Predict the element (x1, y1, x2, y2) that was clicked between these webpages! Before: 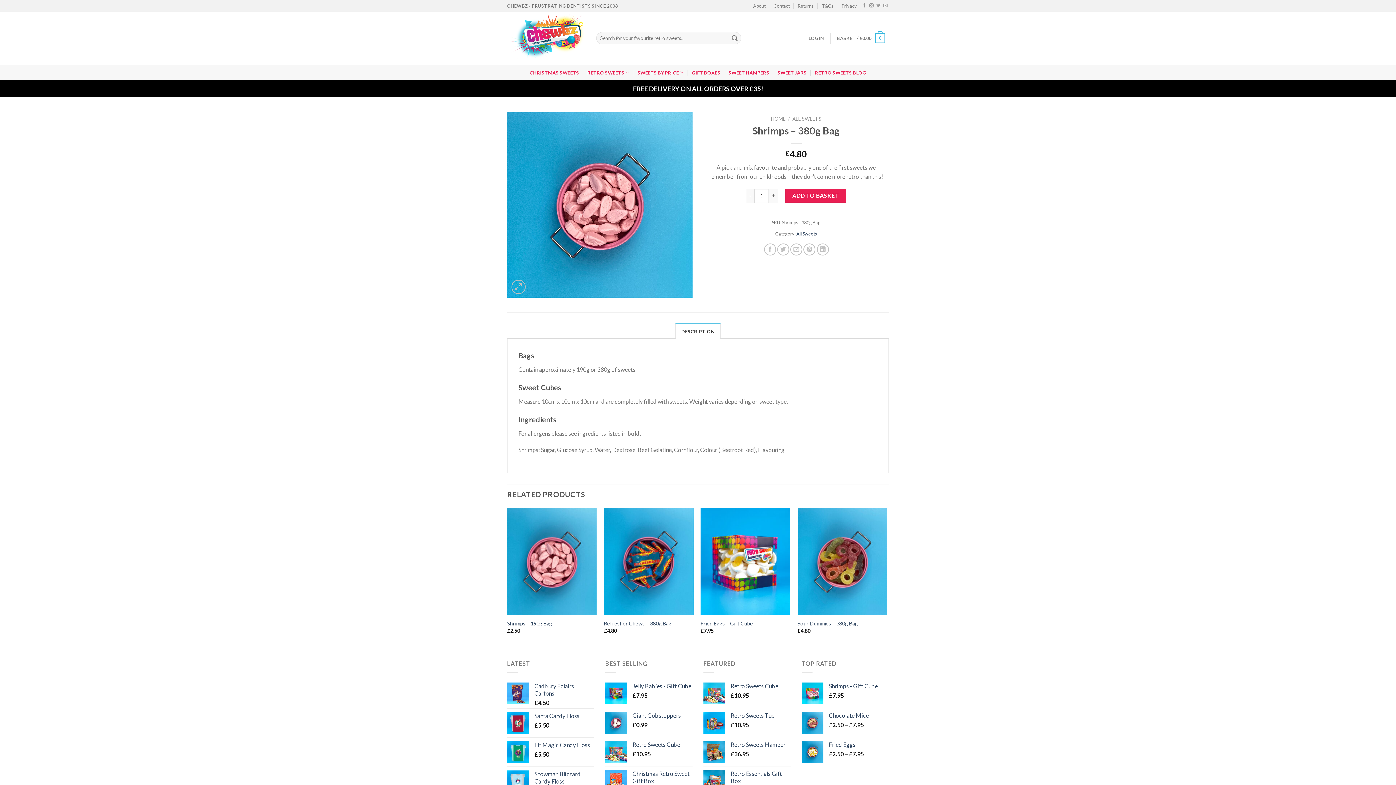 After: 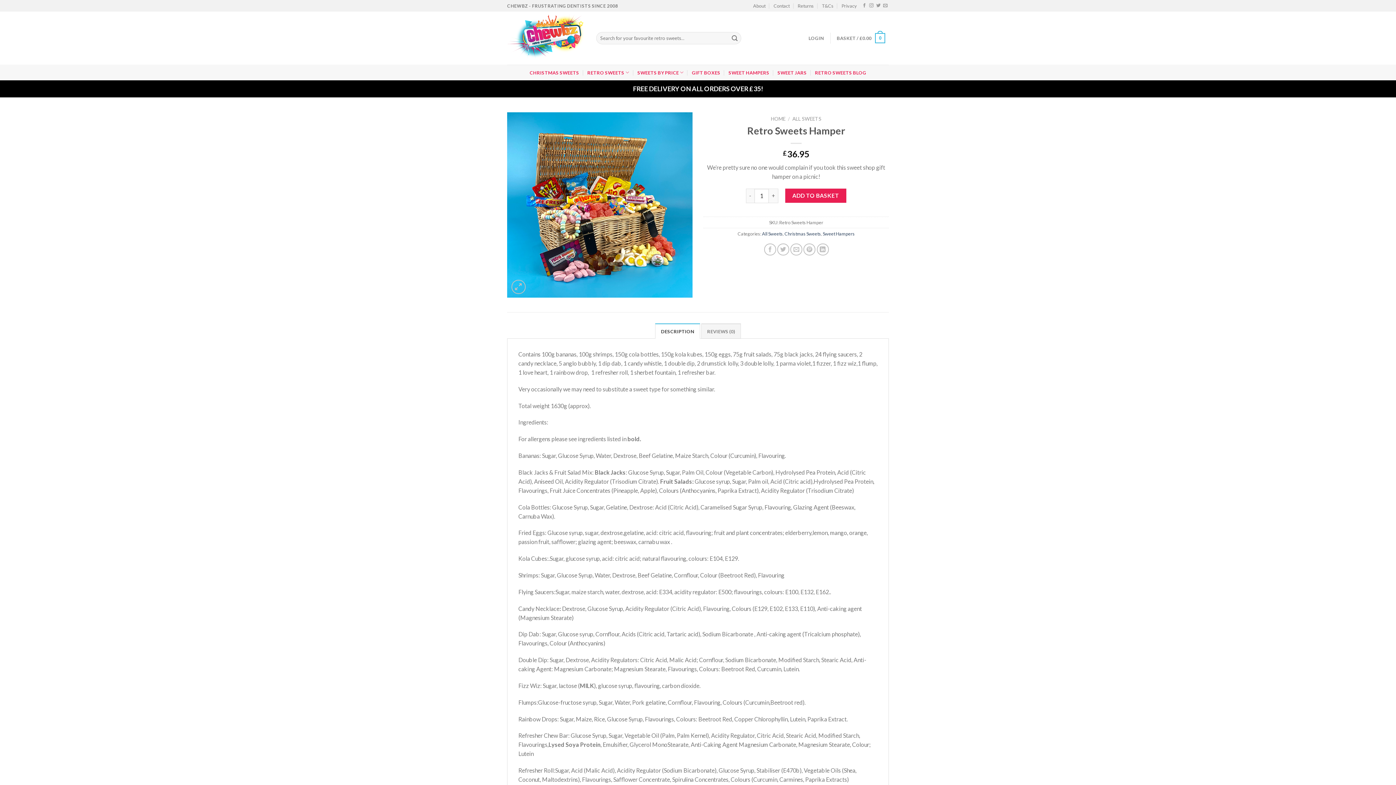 Action: label: Retro Sweets Hamper bbox: (730, 741, 790, 748)